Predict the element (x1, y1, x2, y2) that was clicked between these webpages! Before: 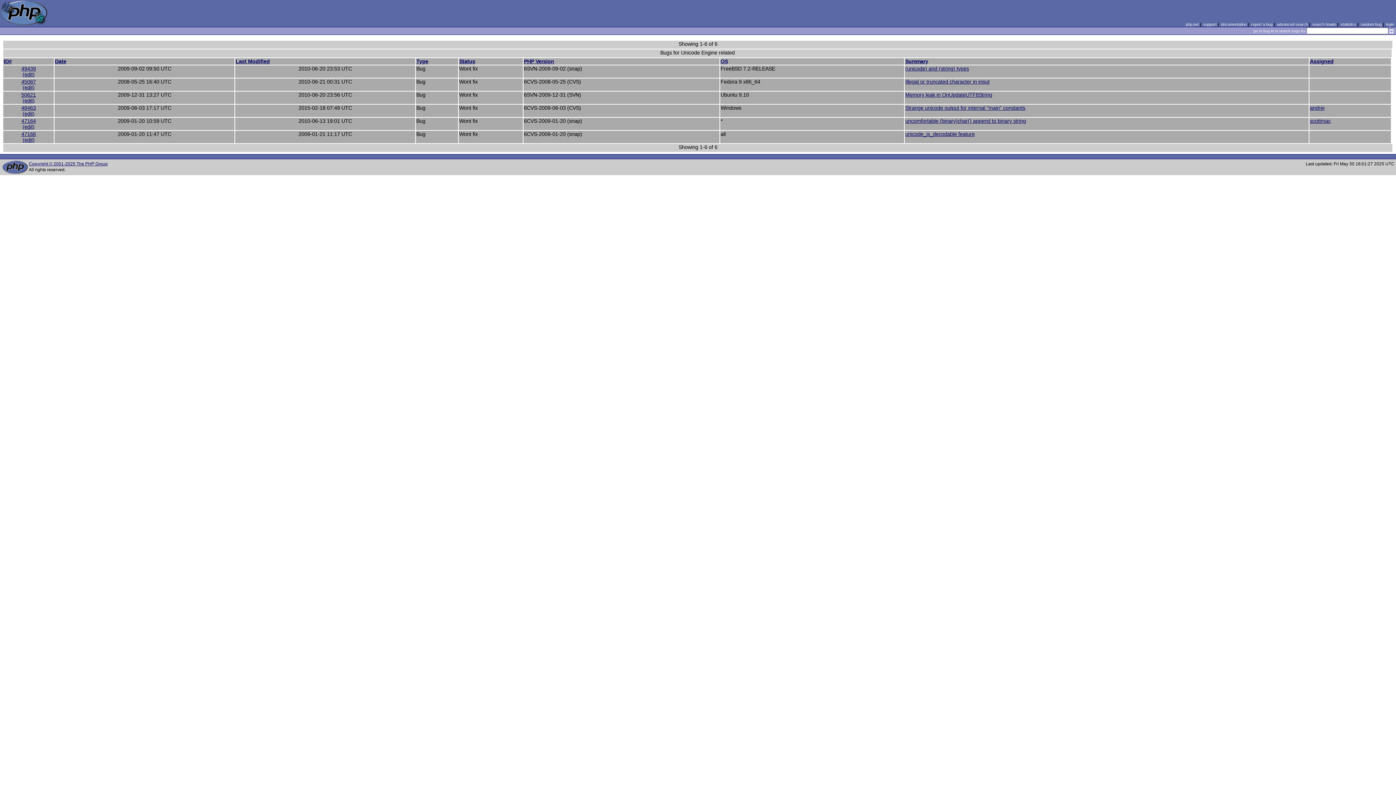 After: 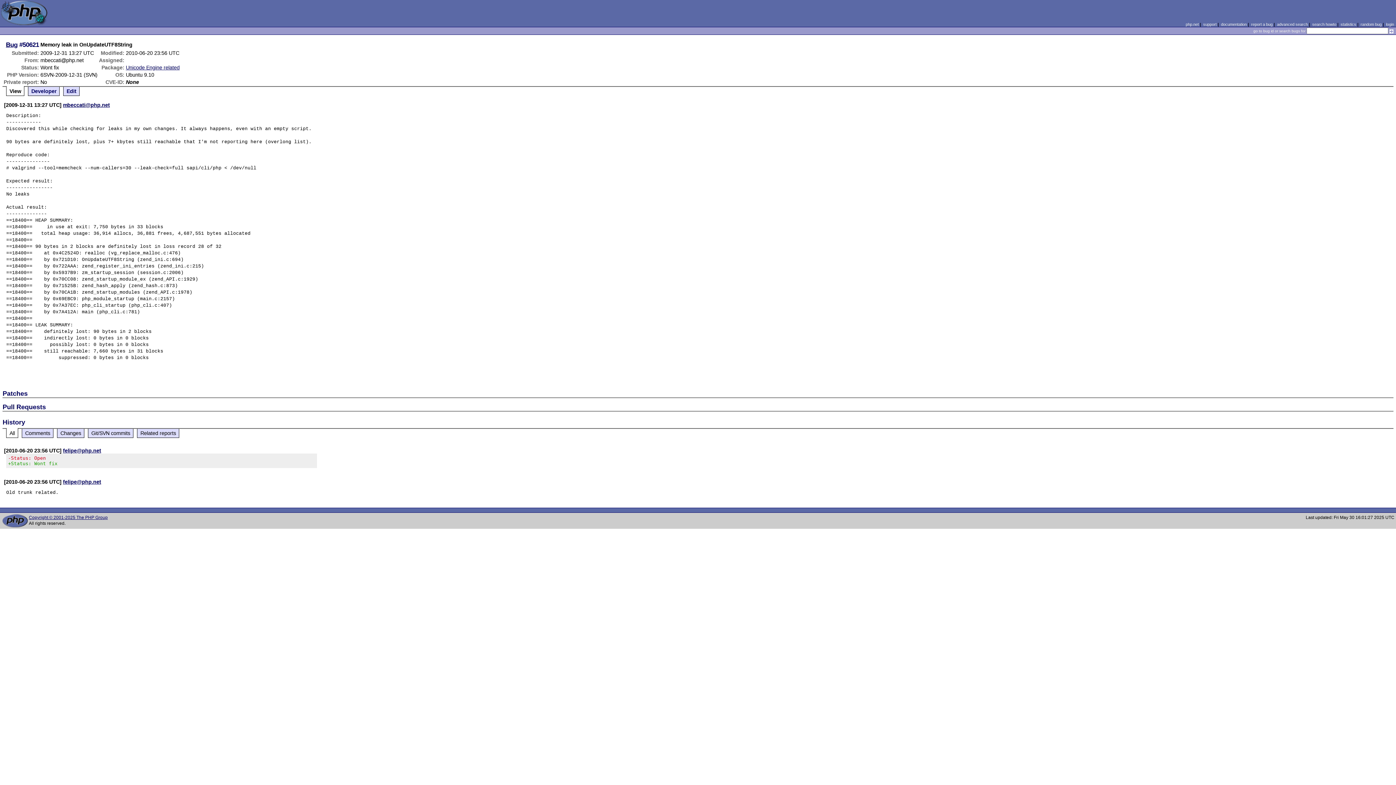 Action: label: Memory leak in OnUpdateUTF8String bbox: (905, 92, 992, 97)